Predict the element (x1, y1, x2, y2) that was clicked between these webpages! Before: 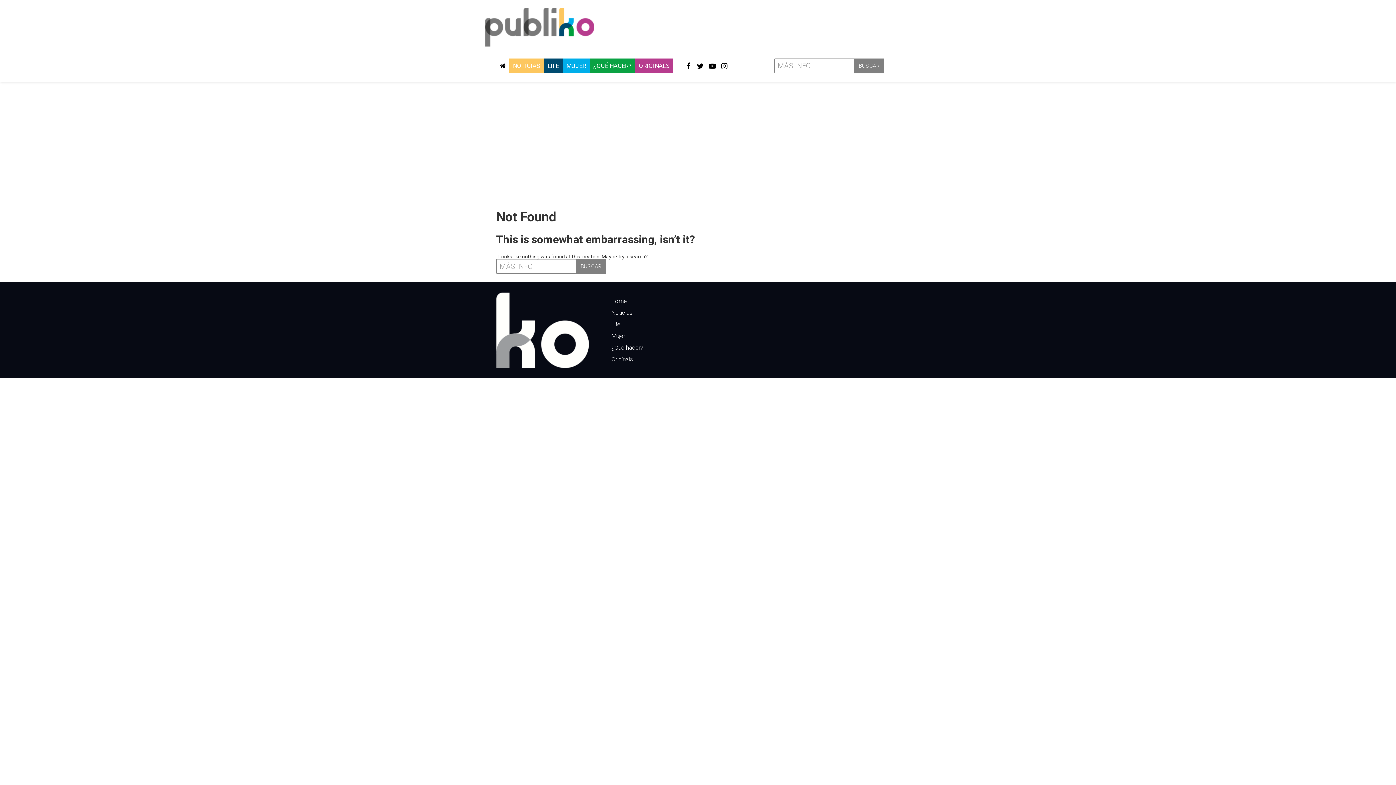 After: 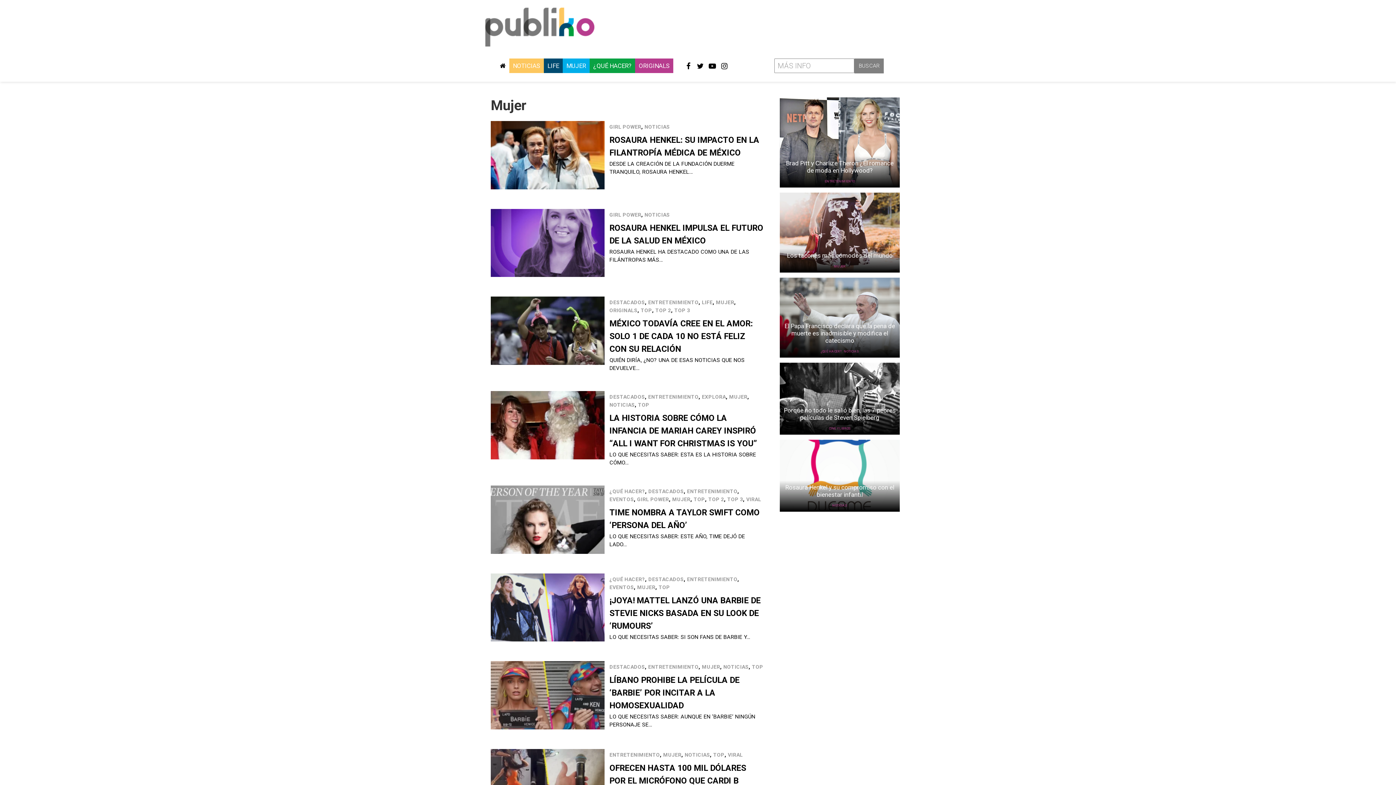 Action: label: Mujer bbox: (611, 332, 625, 339)